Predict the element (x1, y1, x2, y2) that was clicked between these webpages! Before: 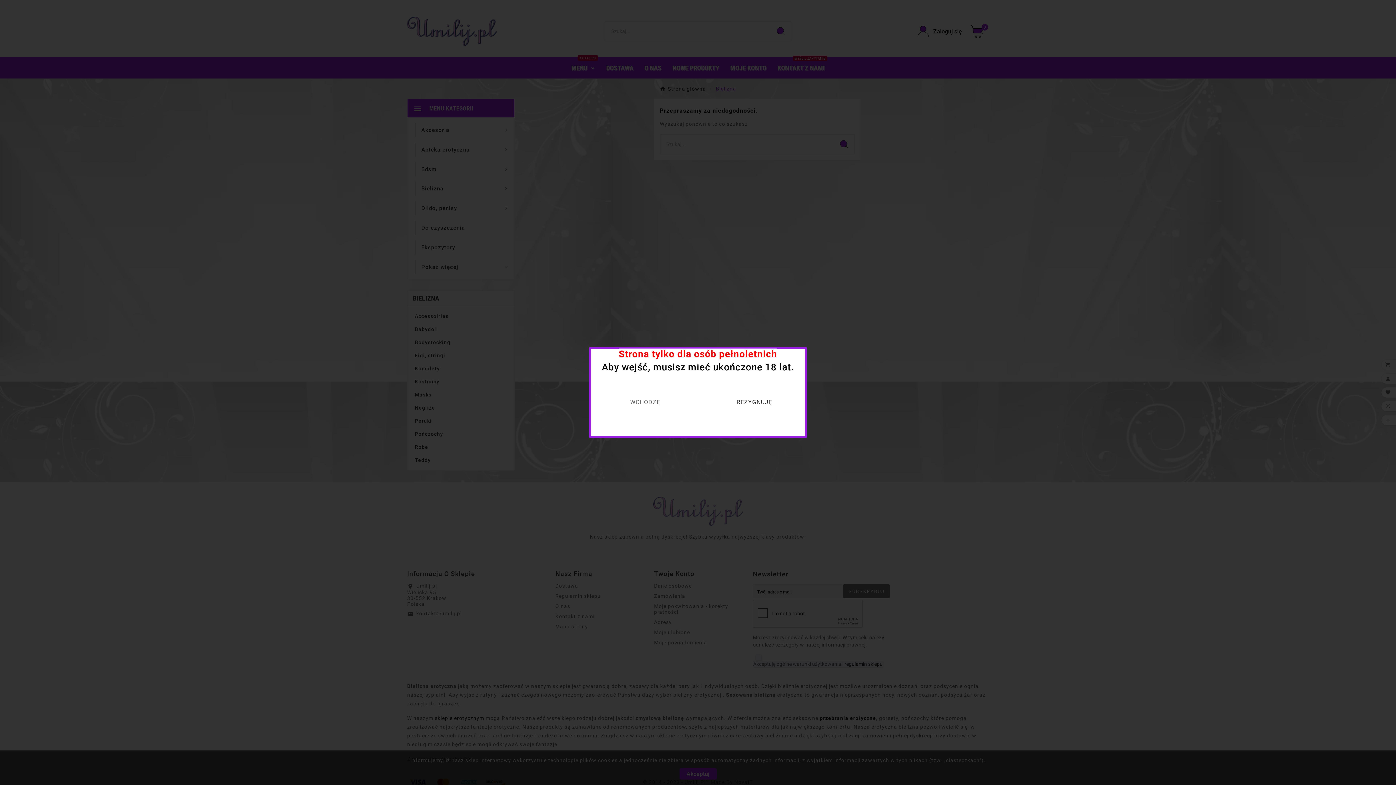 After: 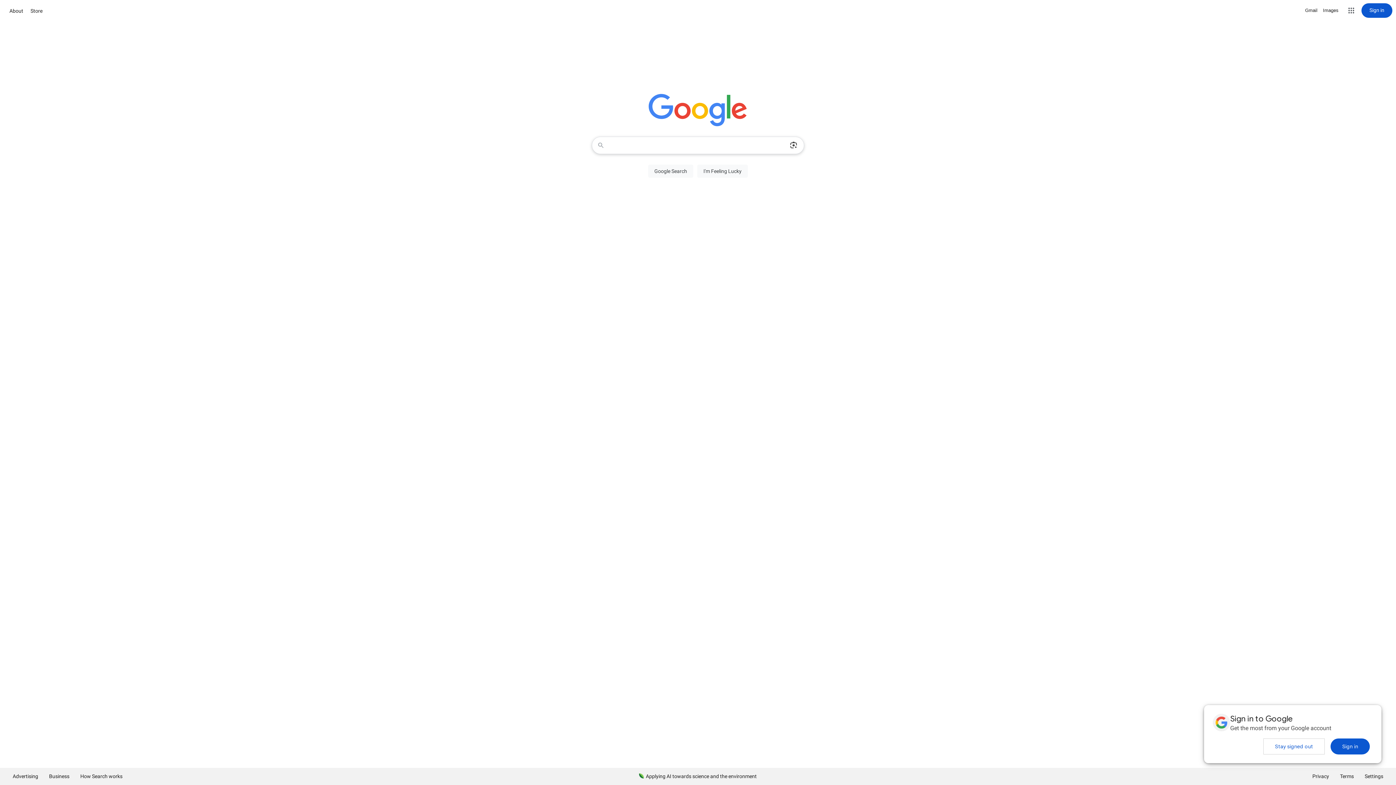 Action: label: REZYGNUJĘ bbox: (730, 396, 778, 409)